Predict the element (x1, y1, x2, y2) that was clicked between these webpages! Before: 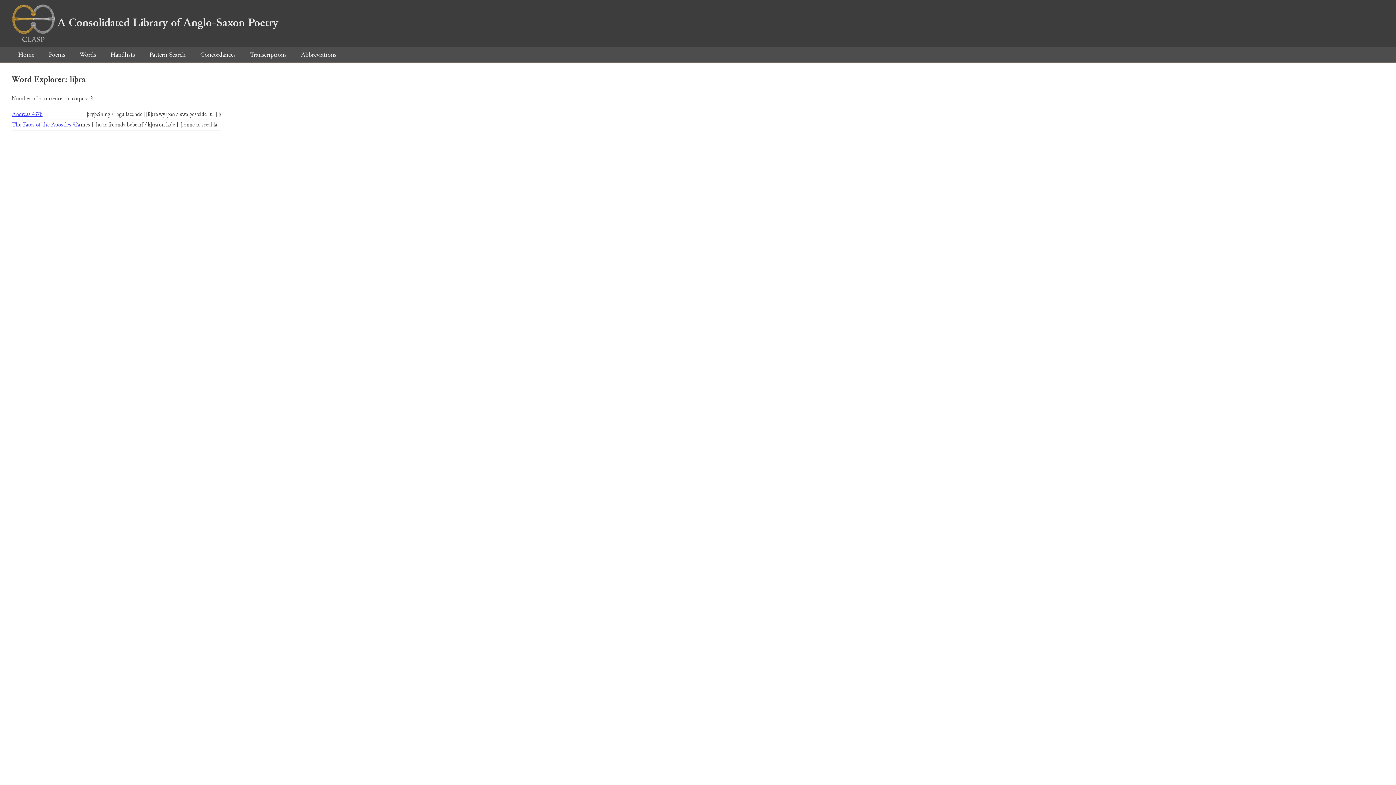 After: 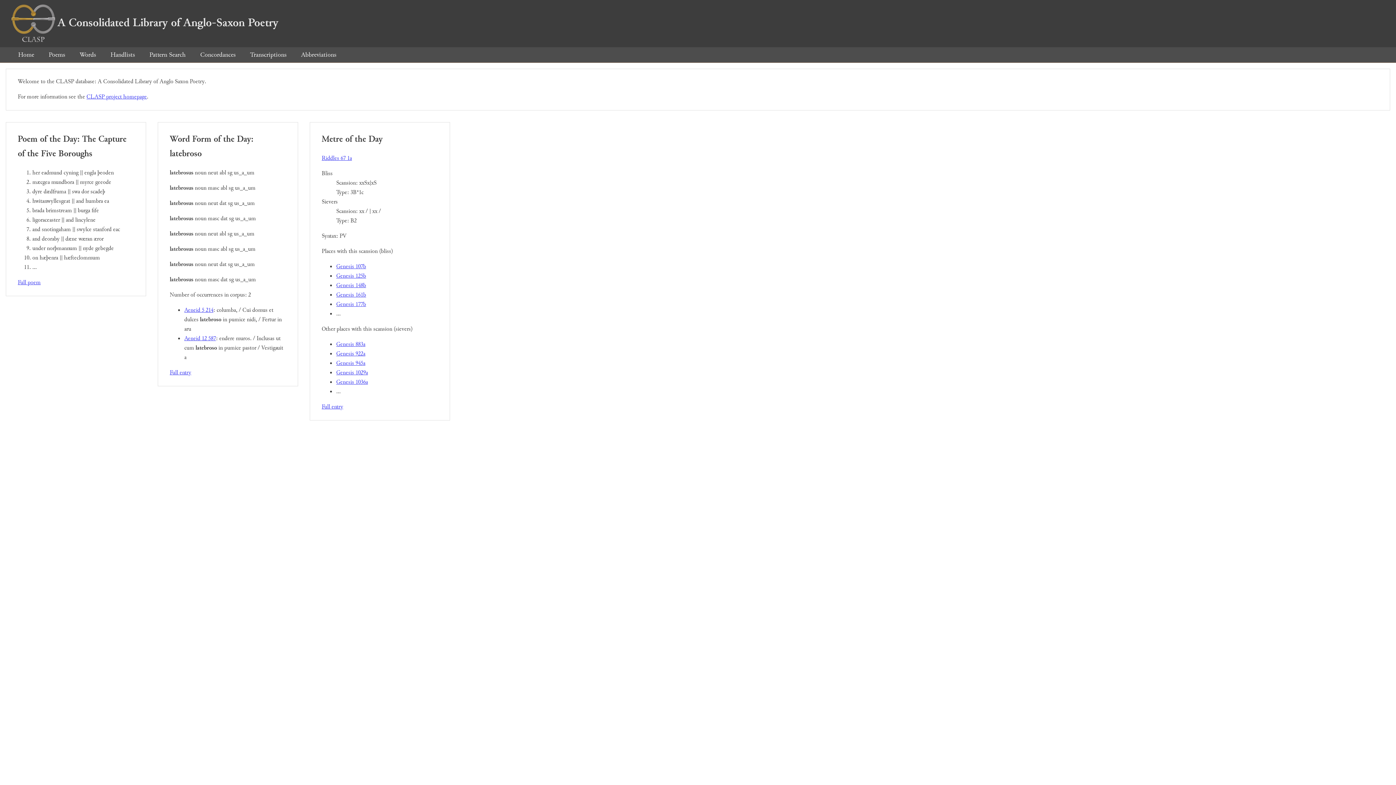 Action: label: A Consolidated Library of Anglo-Saxon Poetry bbox: (11, 14, 278, 30)